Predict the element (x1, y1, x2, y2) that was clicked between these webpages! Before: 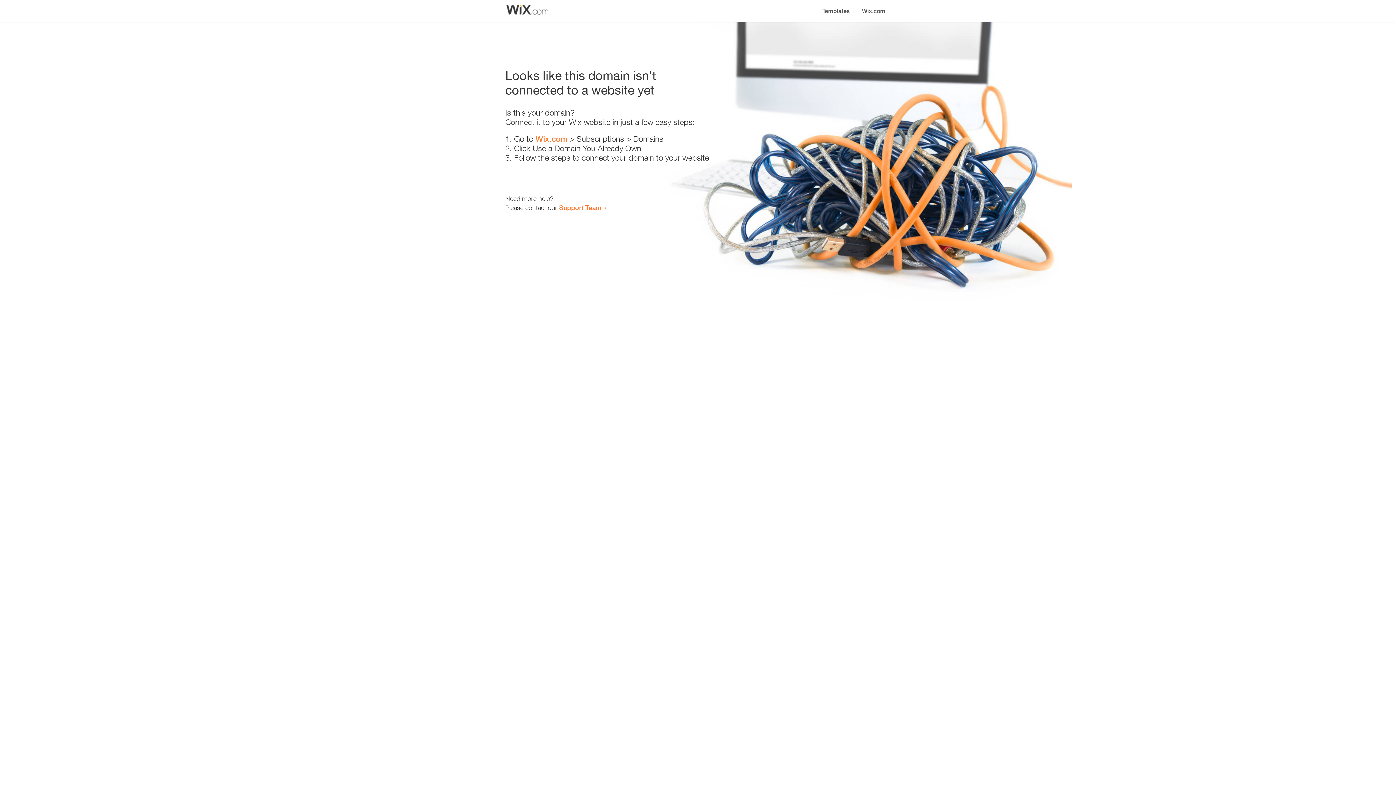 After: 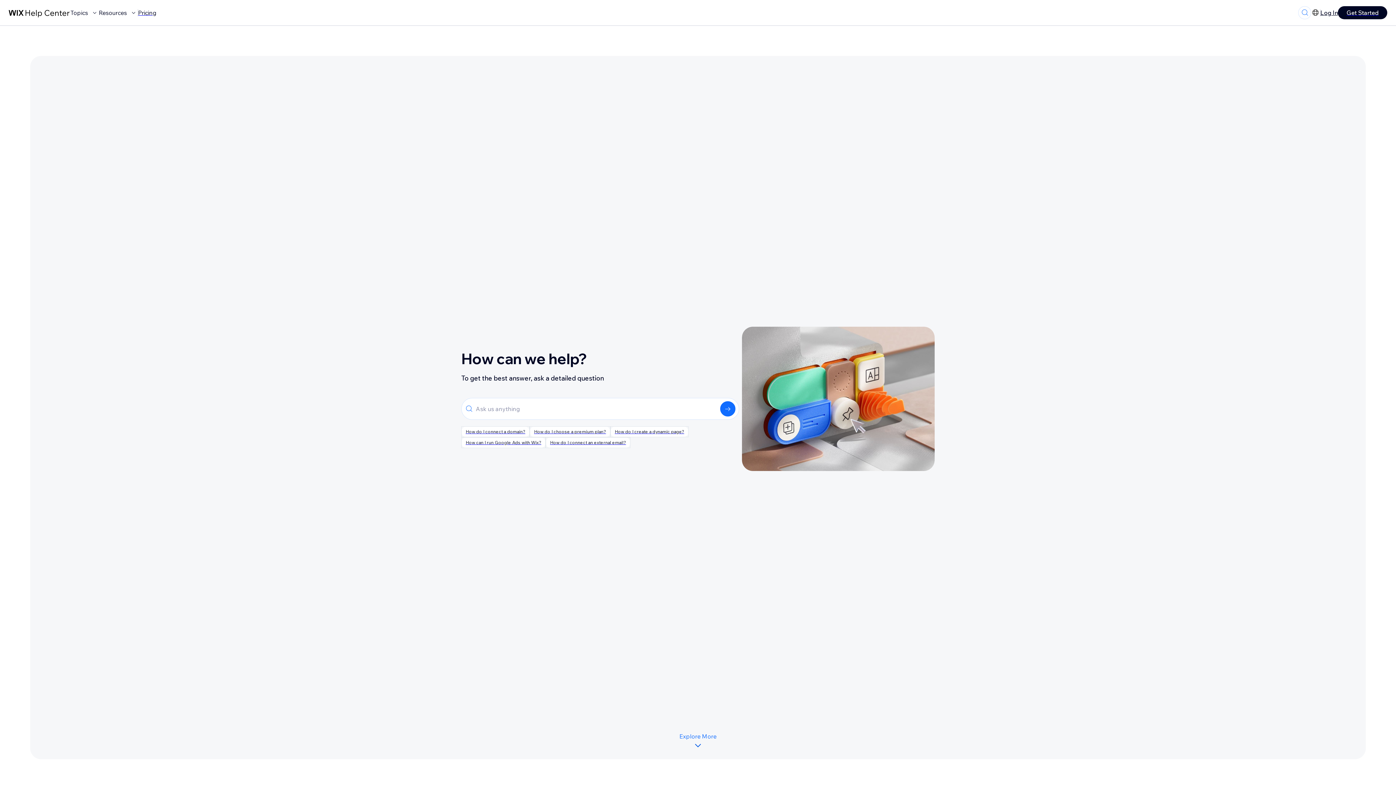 Action: bbox: (559, 203, 601, 211) label: Support Team